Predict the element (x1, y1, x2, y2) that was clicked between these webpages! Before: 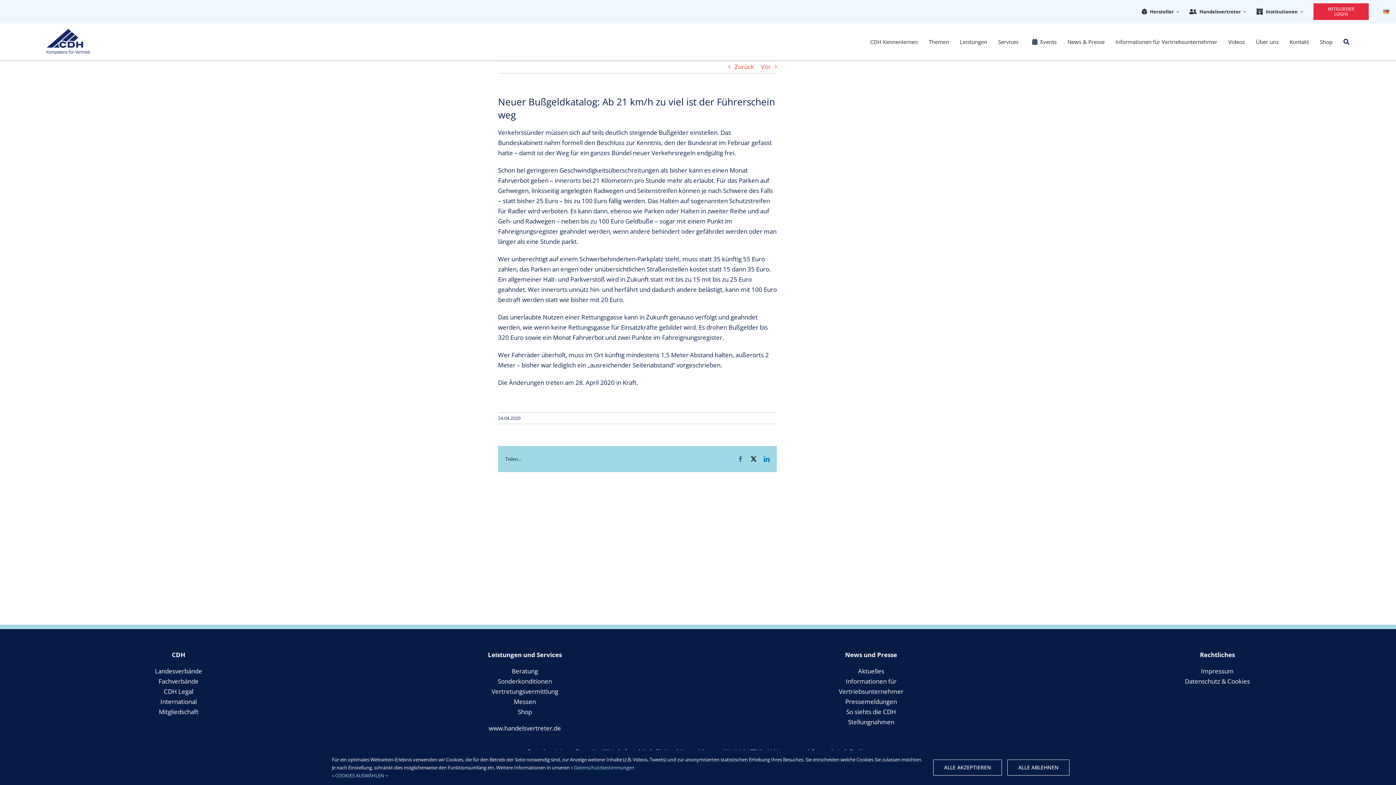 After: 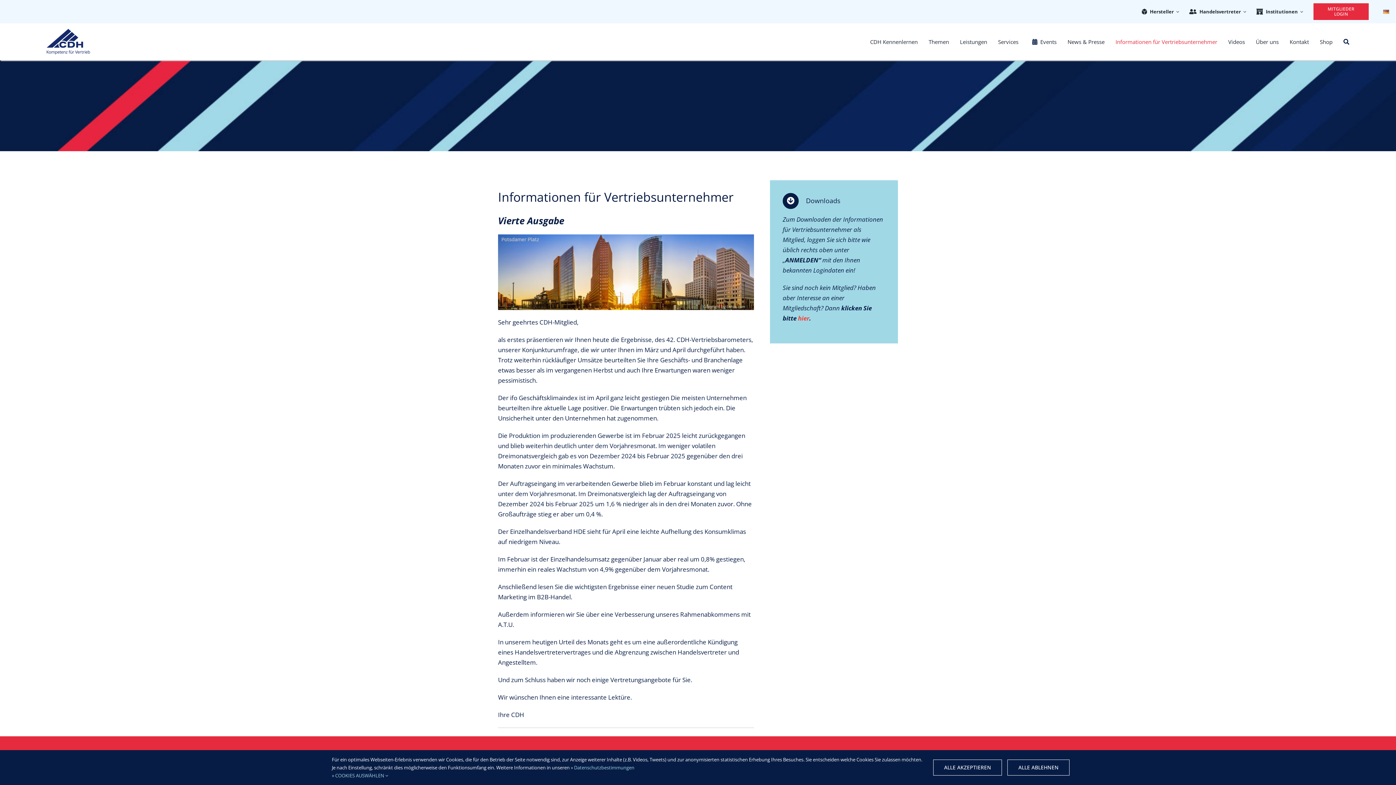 Action: label: Informationen für bbox: (845, 677, 896, 685)